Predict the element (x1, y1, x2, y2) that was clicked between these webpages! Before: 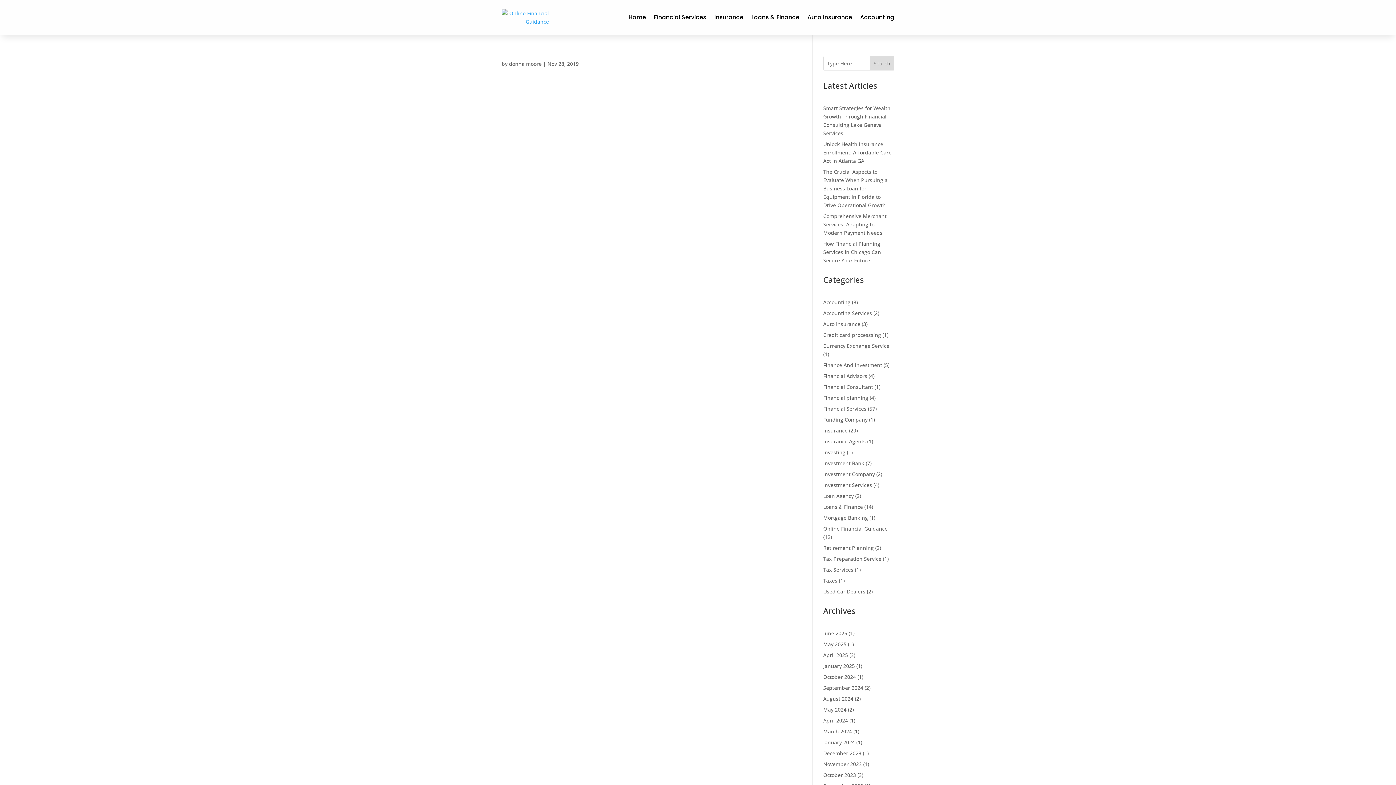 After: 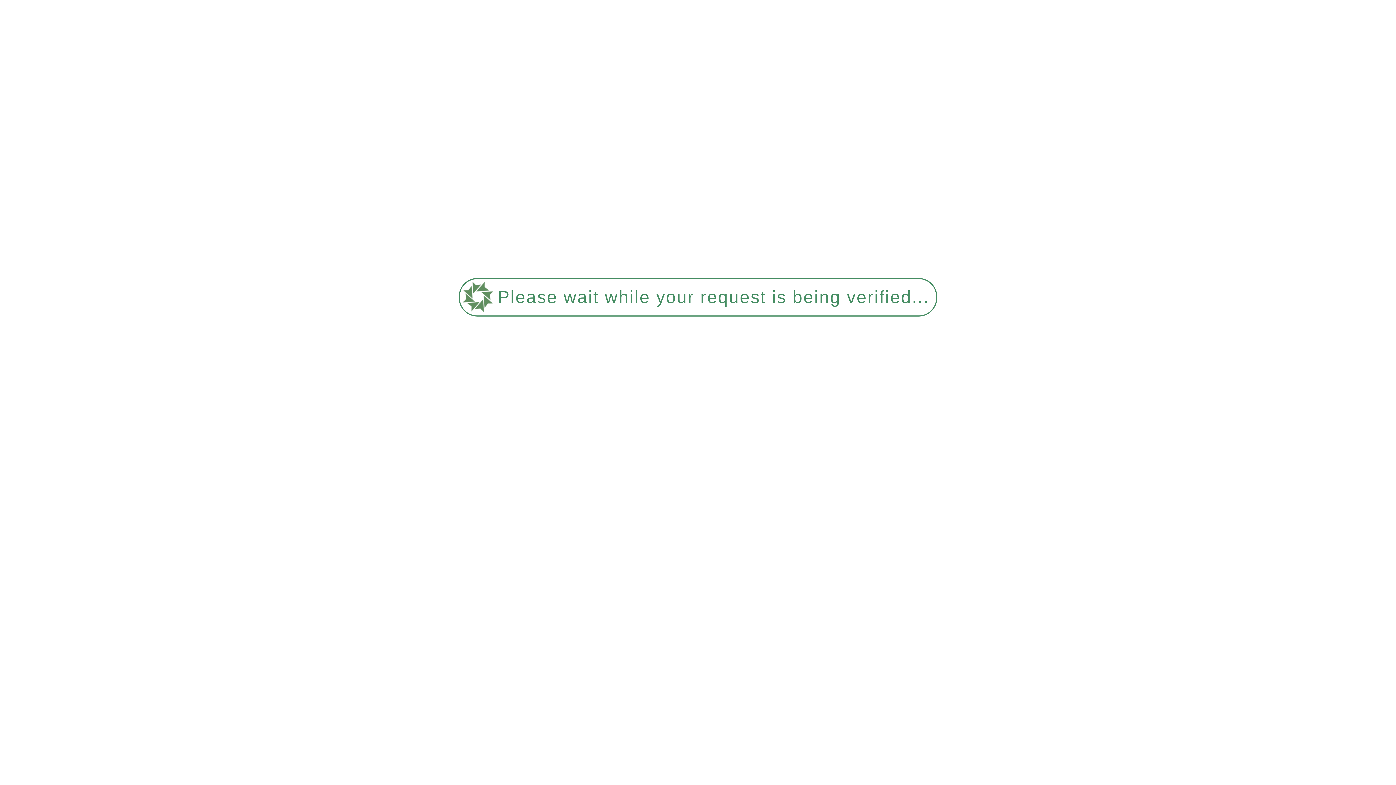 Action: bbox: (823, 503, 863, 510) label: Loans & Finance